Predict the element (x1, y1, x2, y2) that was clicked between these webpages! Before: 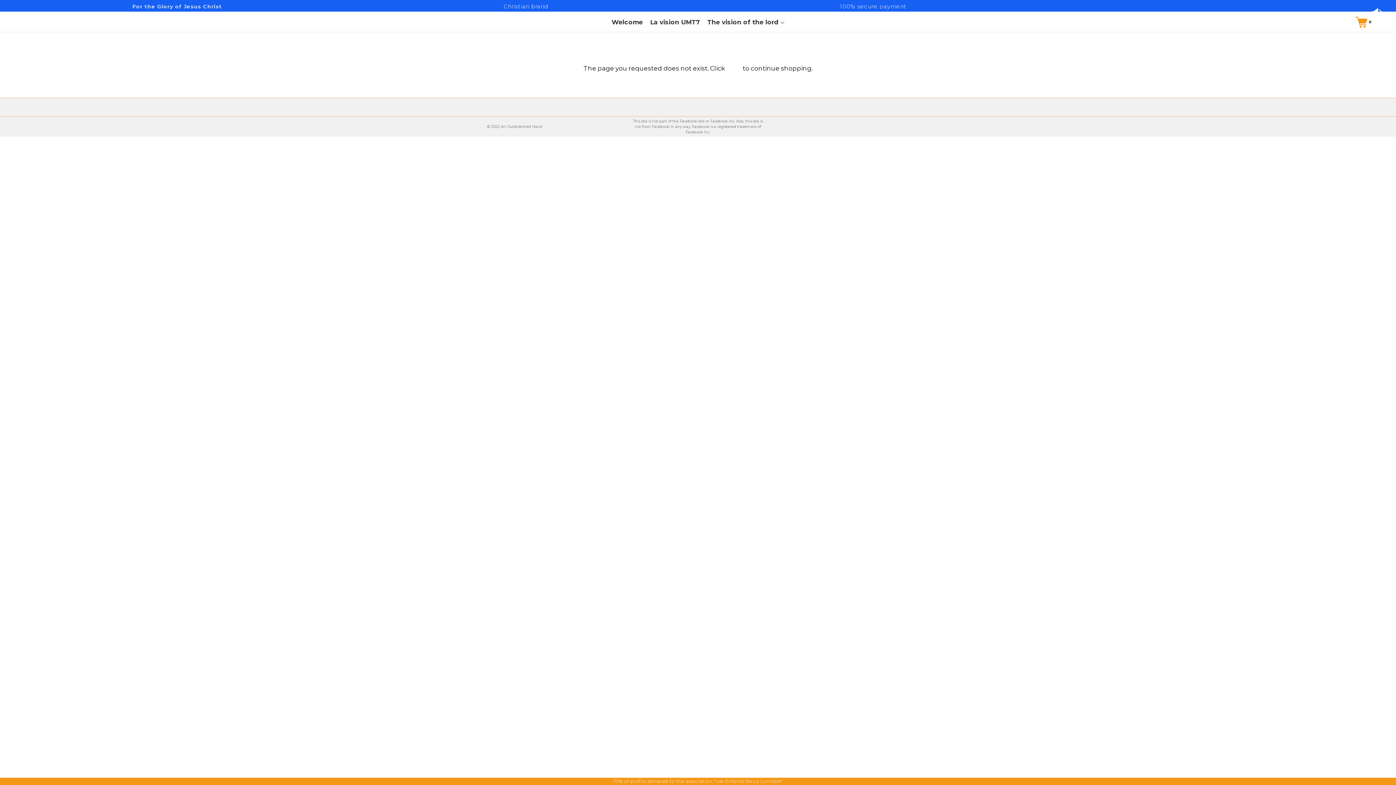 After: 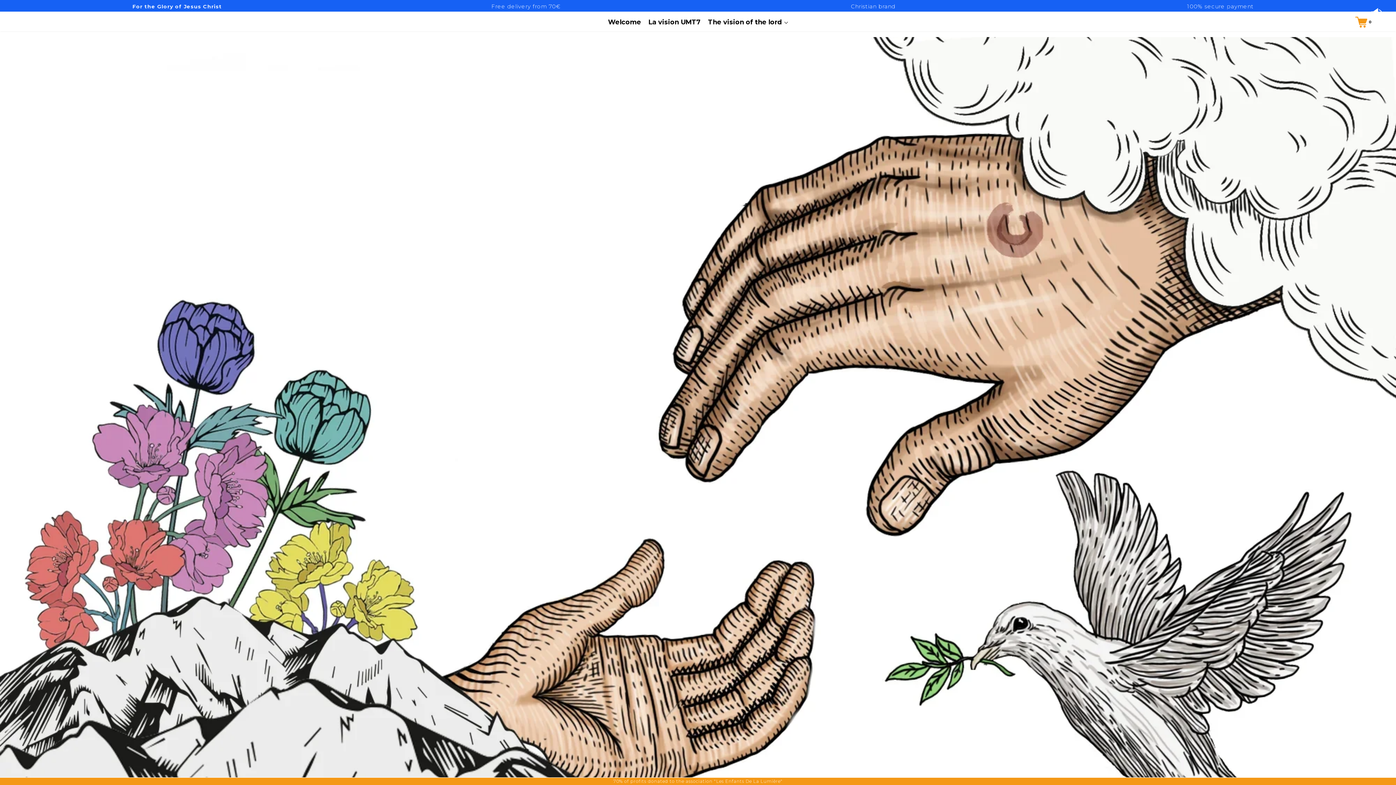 Action: label: Welcome bbox: (608, 12, 646, 31)